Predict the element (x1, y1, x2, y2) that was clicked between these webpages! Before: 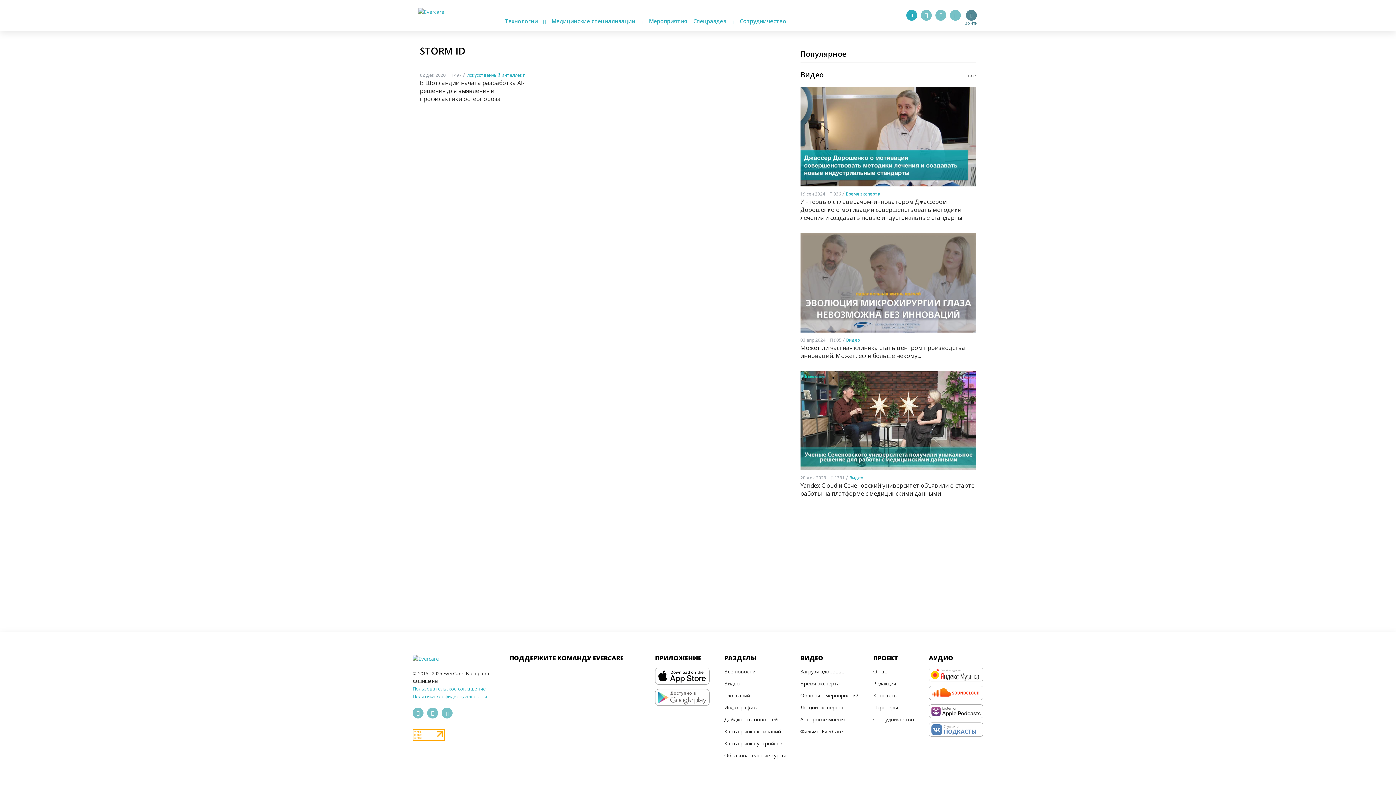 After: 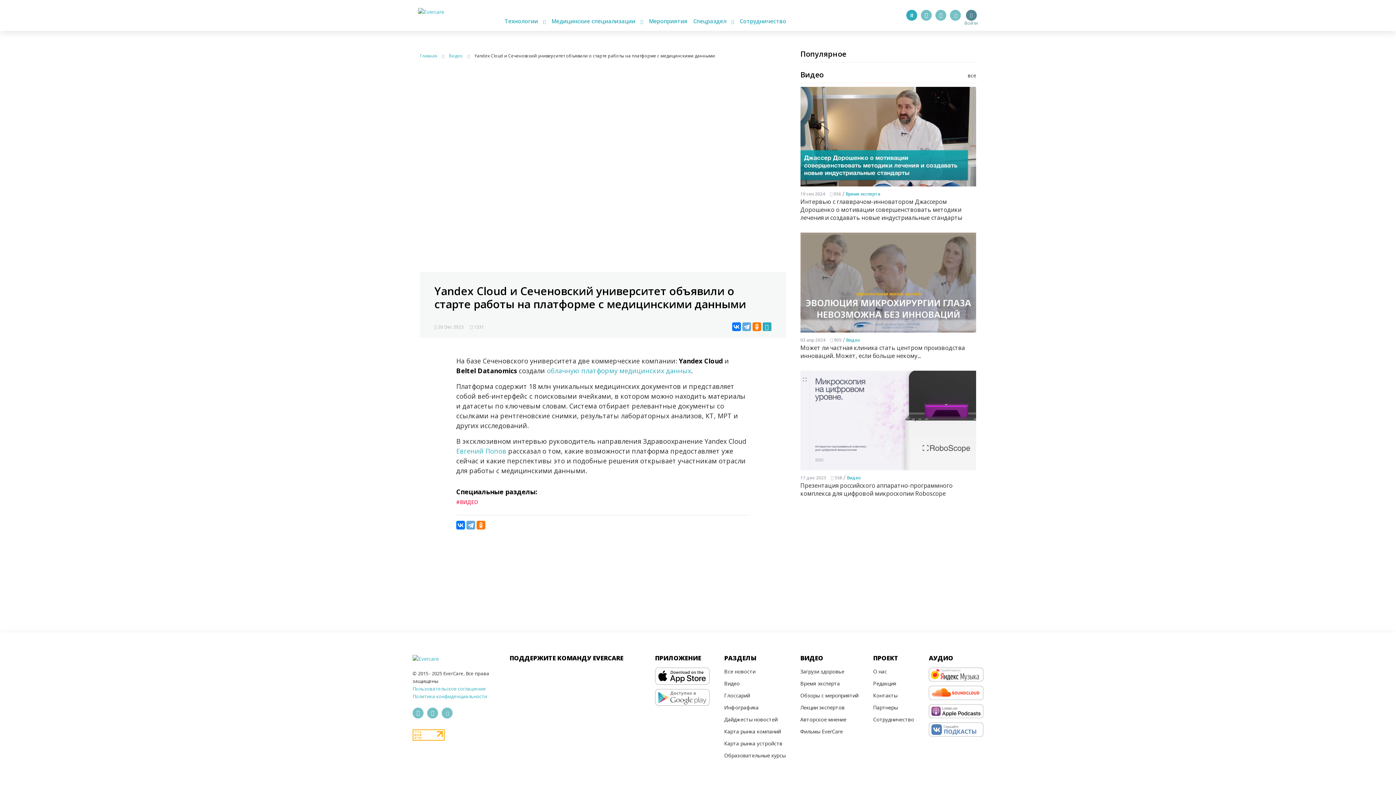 Action: bbox: (800, 416, 976, 423)